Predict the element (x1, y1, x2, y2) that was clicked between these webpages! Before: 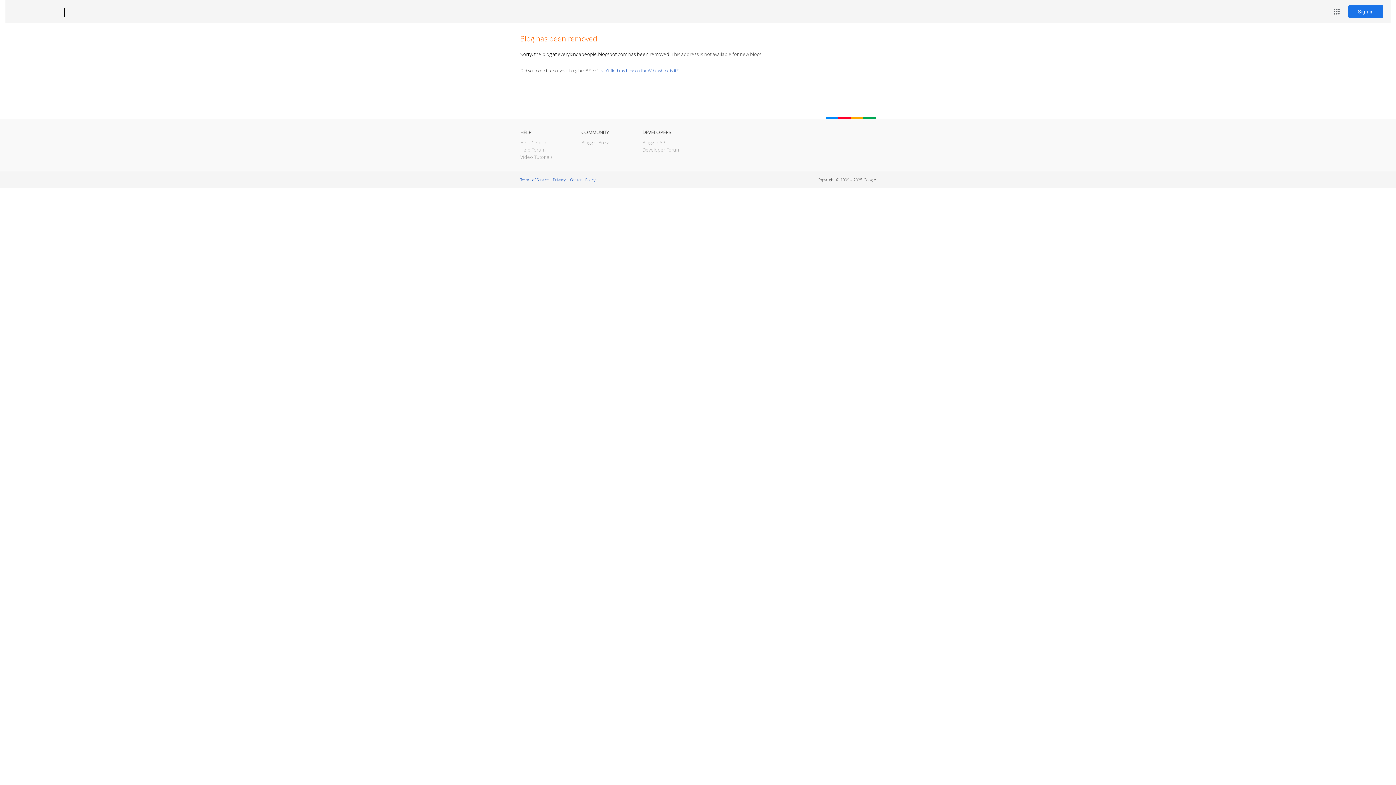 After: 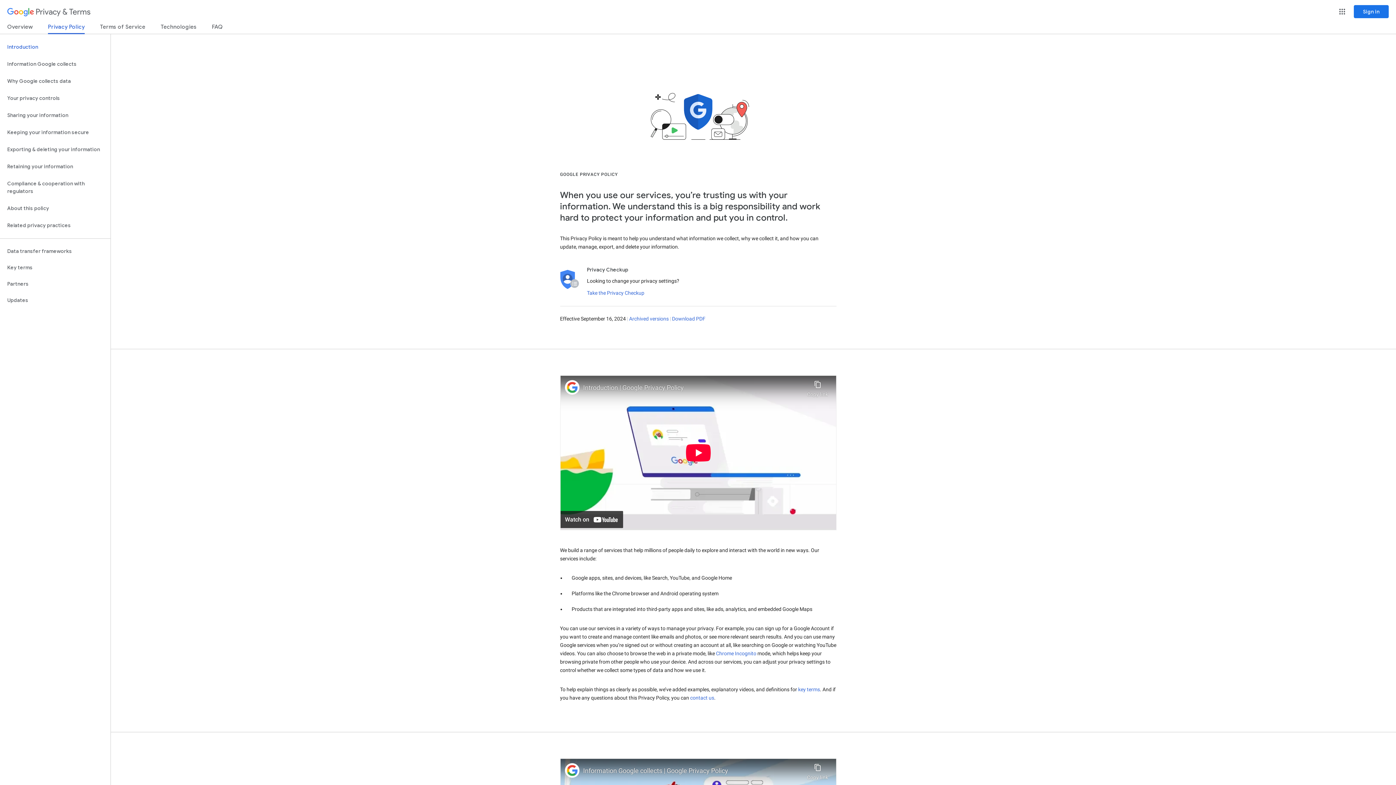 Action: bbox: (553, 177, 565, 182) label: Privacy